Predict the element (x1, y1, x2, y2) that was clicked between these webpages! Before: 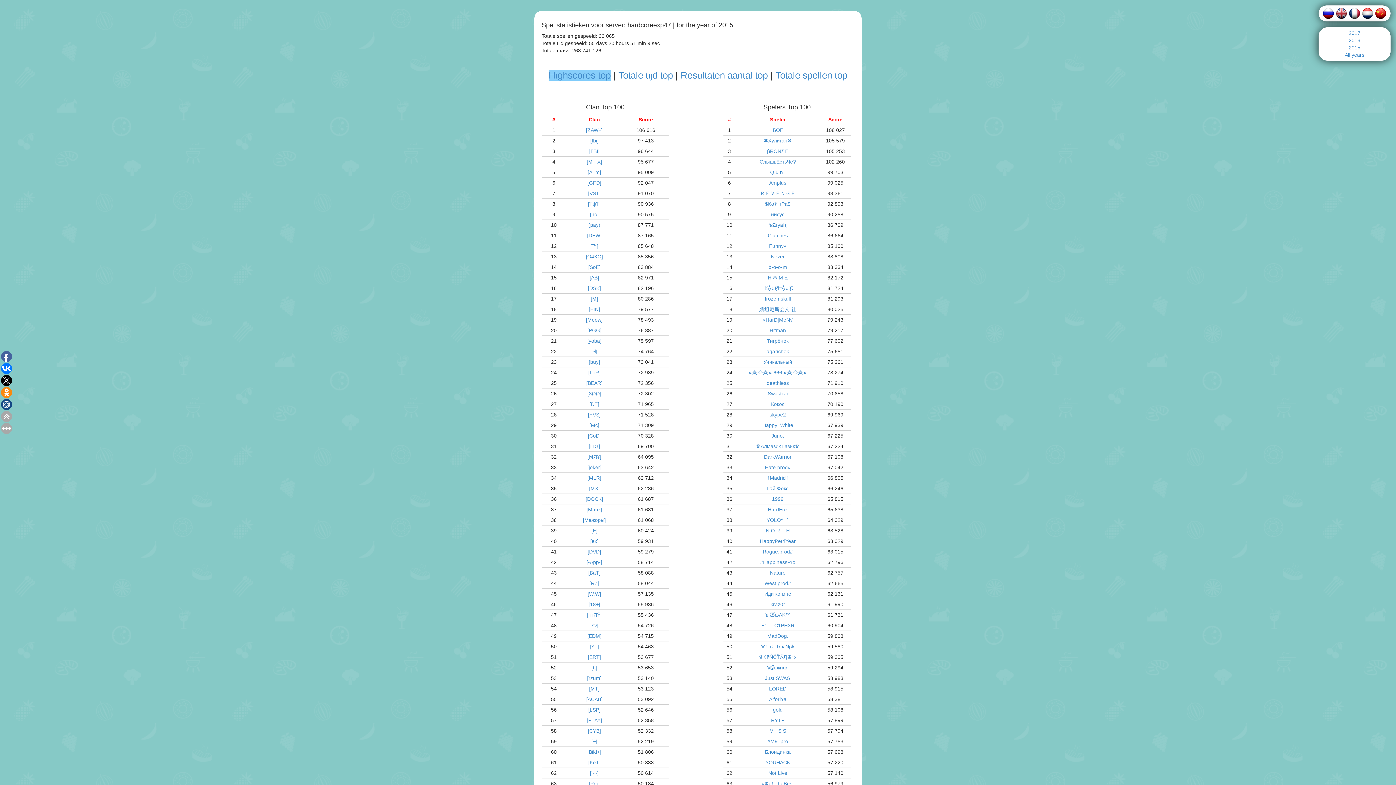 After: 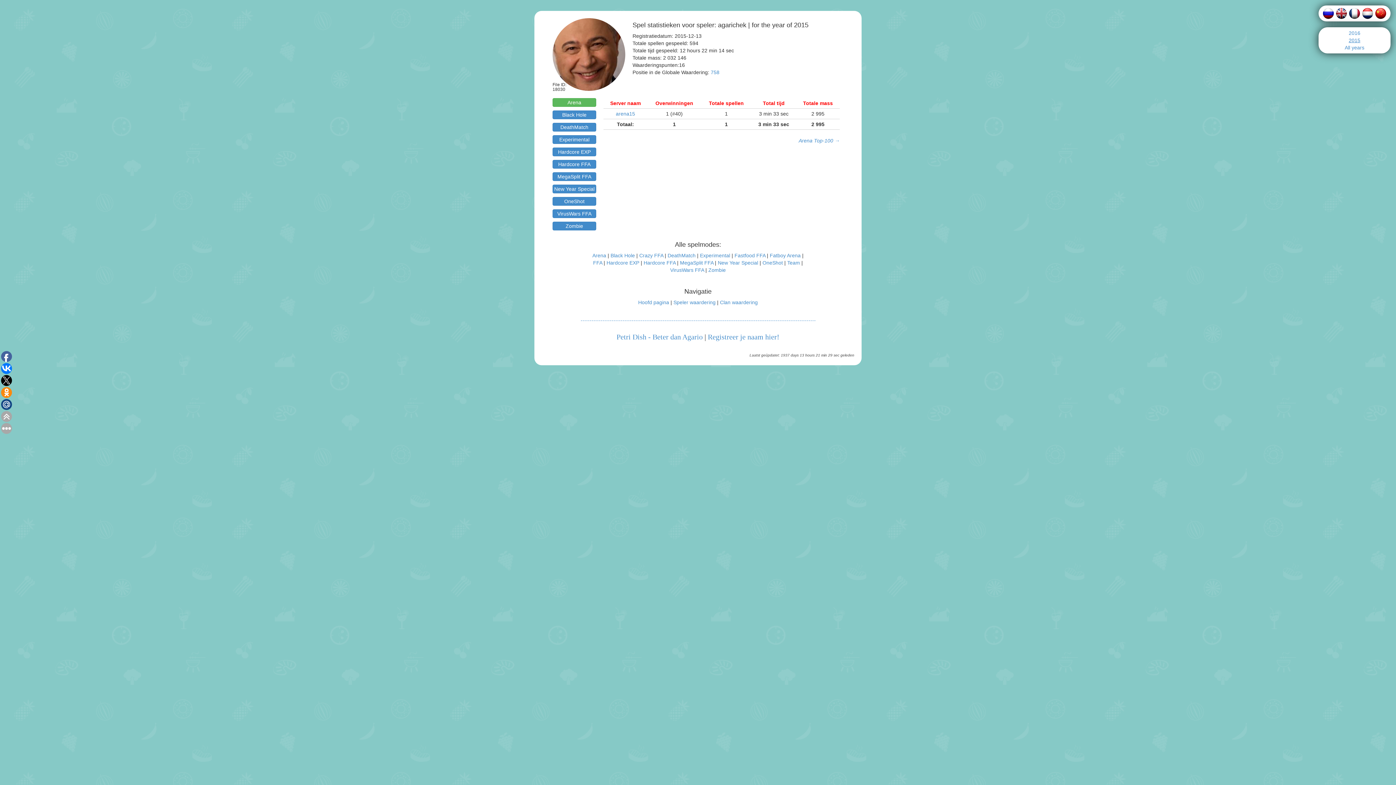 Action: bbox: (766, 348, 789, 354) label: agarichek